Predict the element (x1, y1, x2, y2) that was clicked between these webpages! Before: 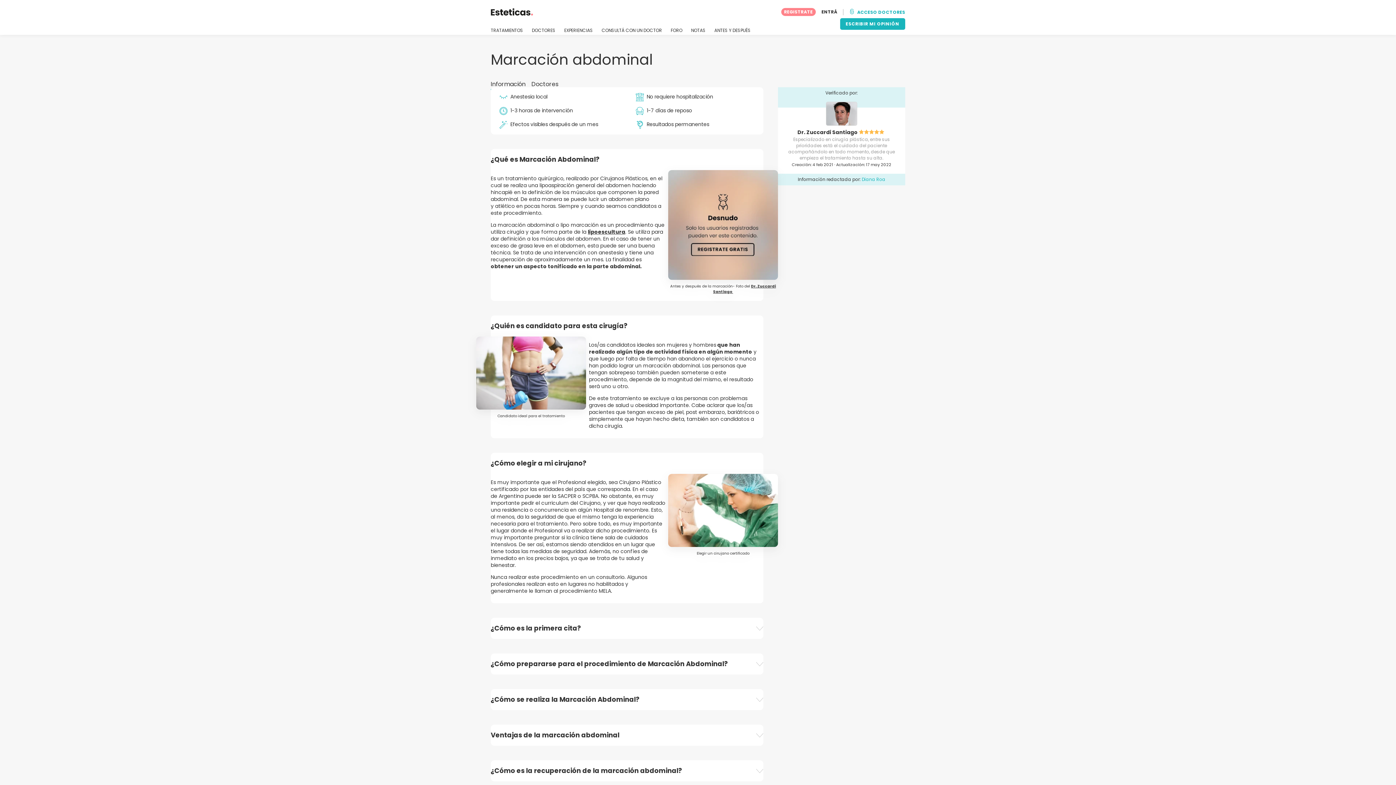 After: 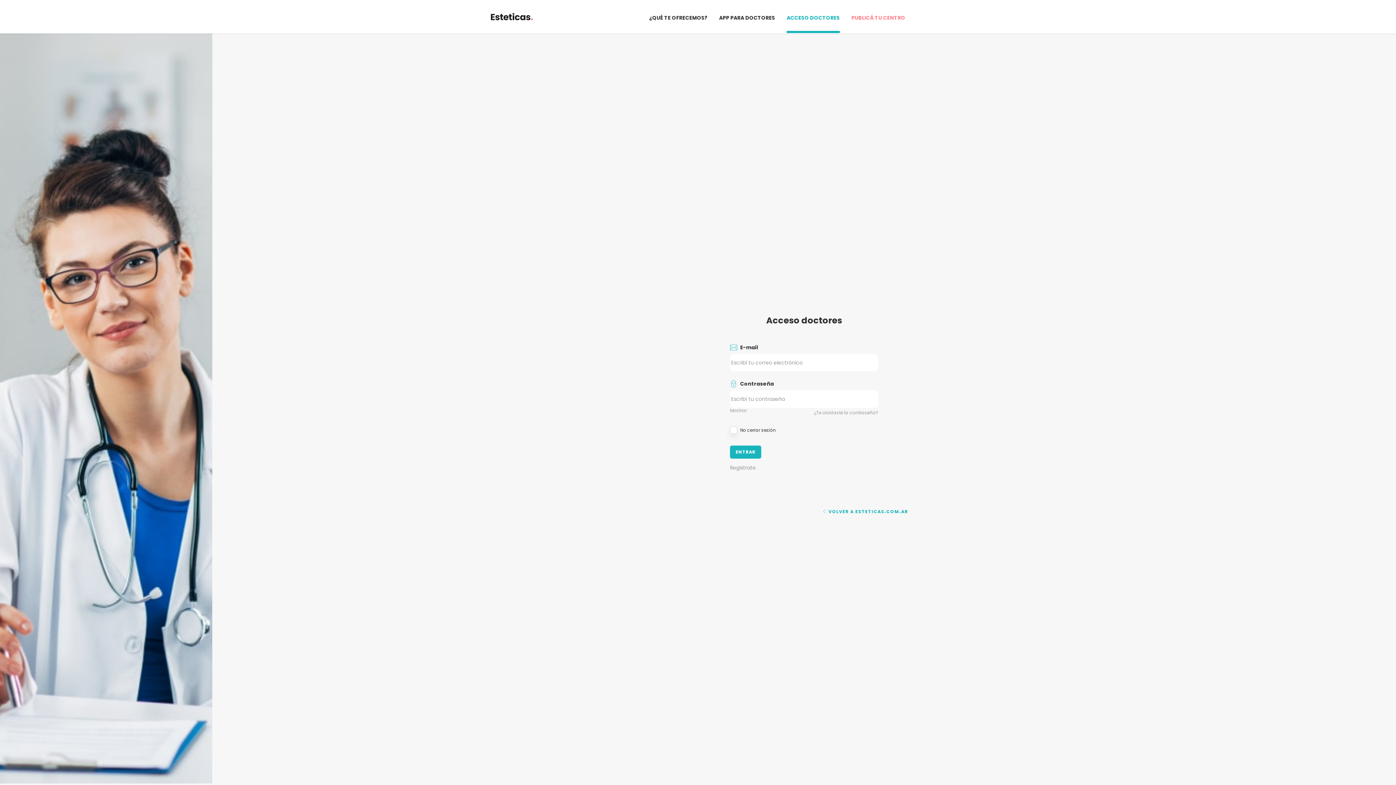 Action: label: ACCESO DOCTORES bbox: (857, 8, 905, 15)